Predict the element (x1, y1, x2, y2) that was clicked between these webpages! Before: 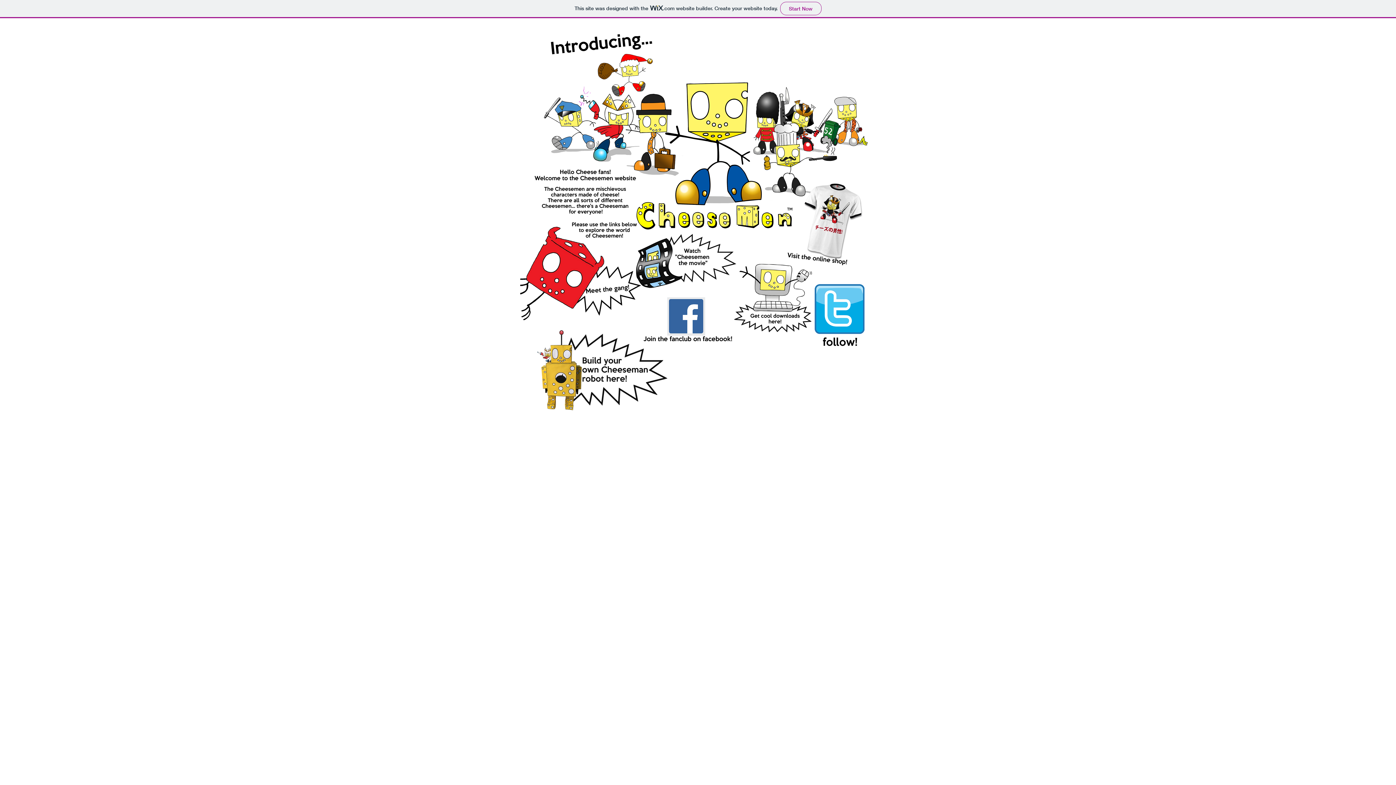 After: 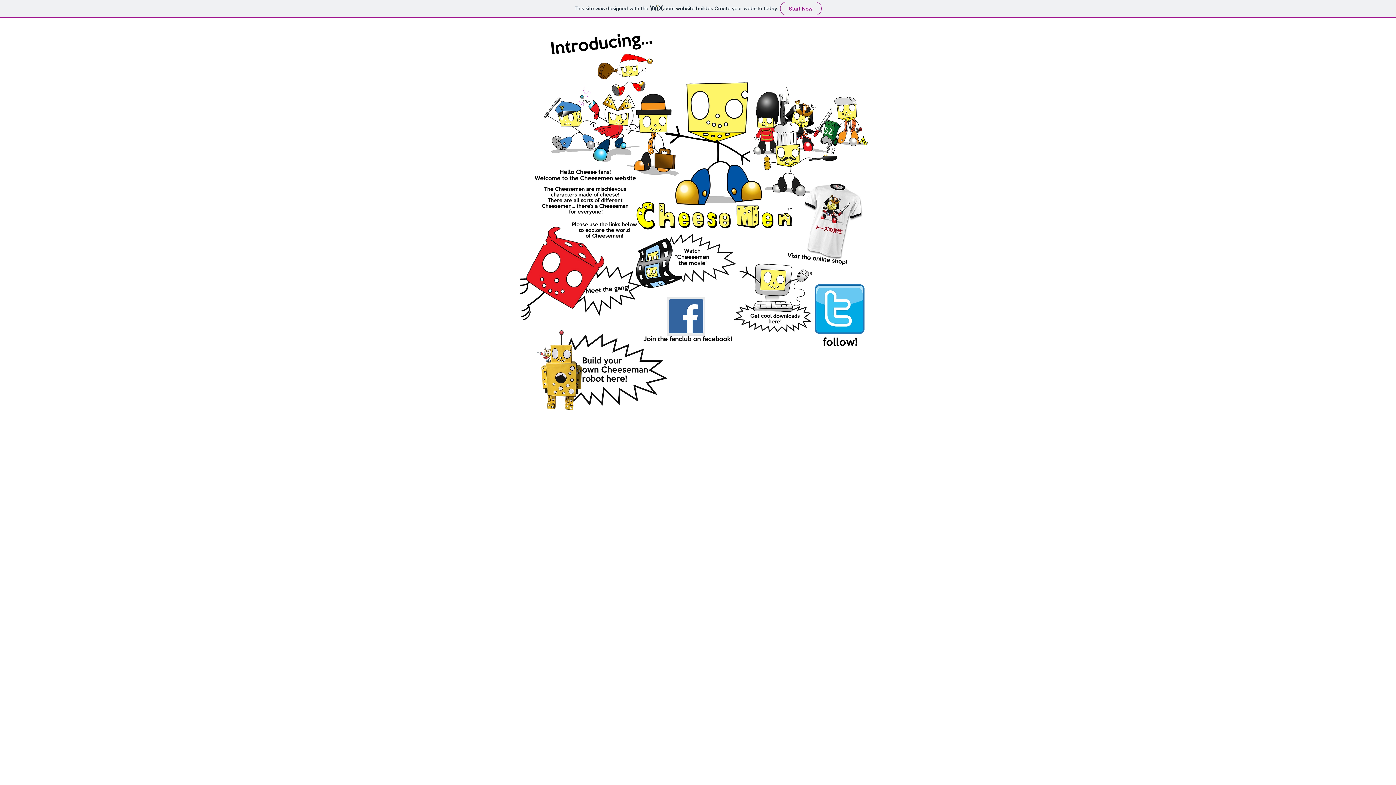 Action: bbox: (786, 176, 866, 268)